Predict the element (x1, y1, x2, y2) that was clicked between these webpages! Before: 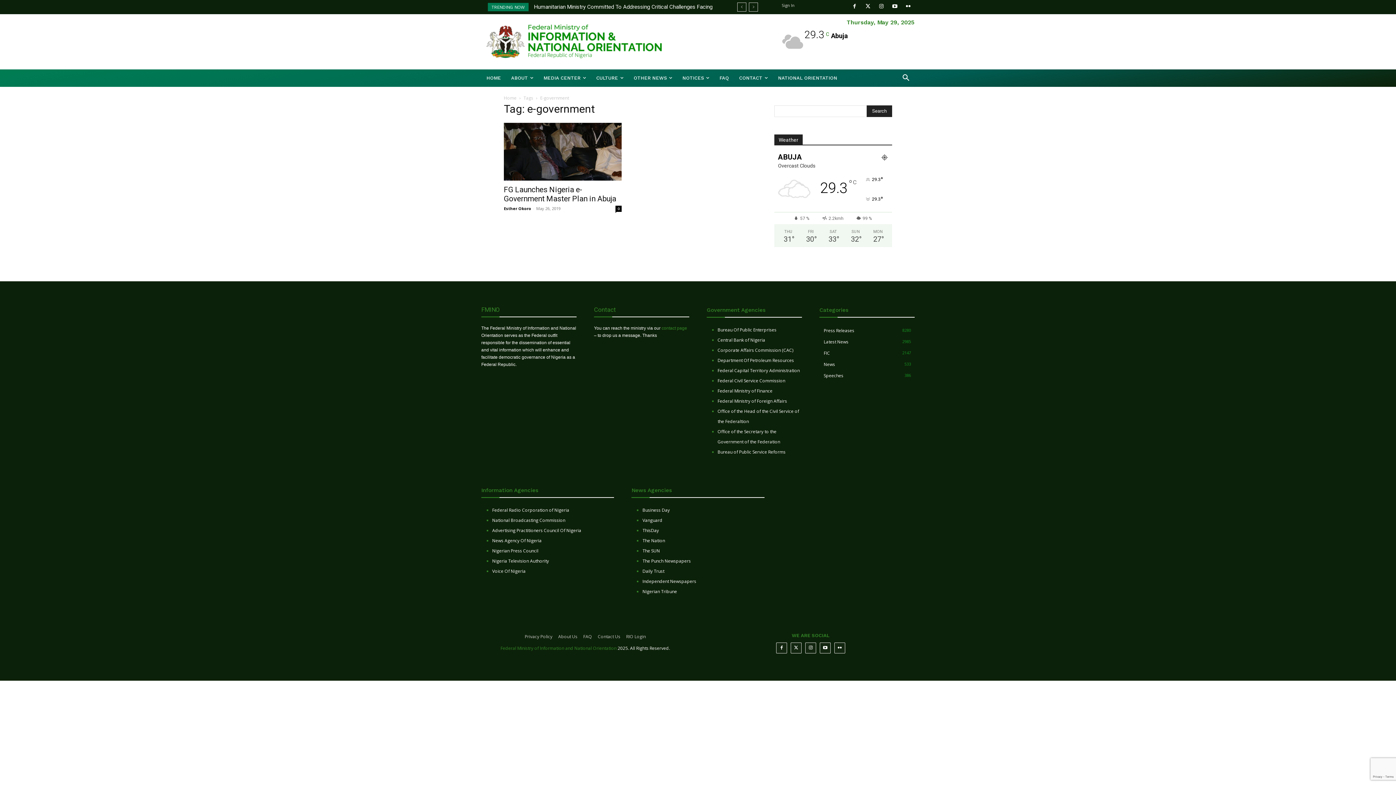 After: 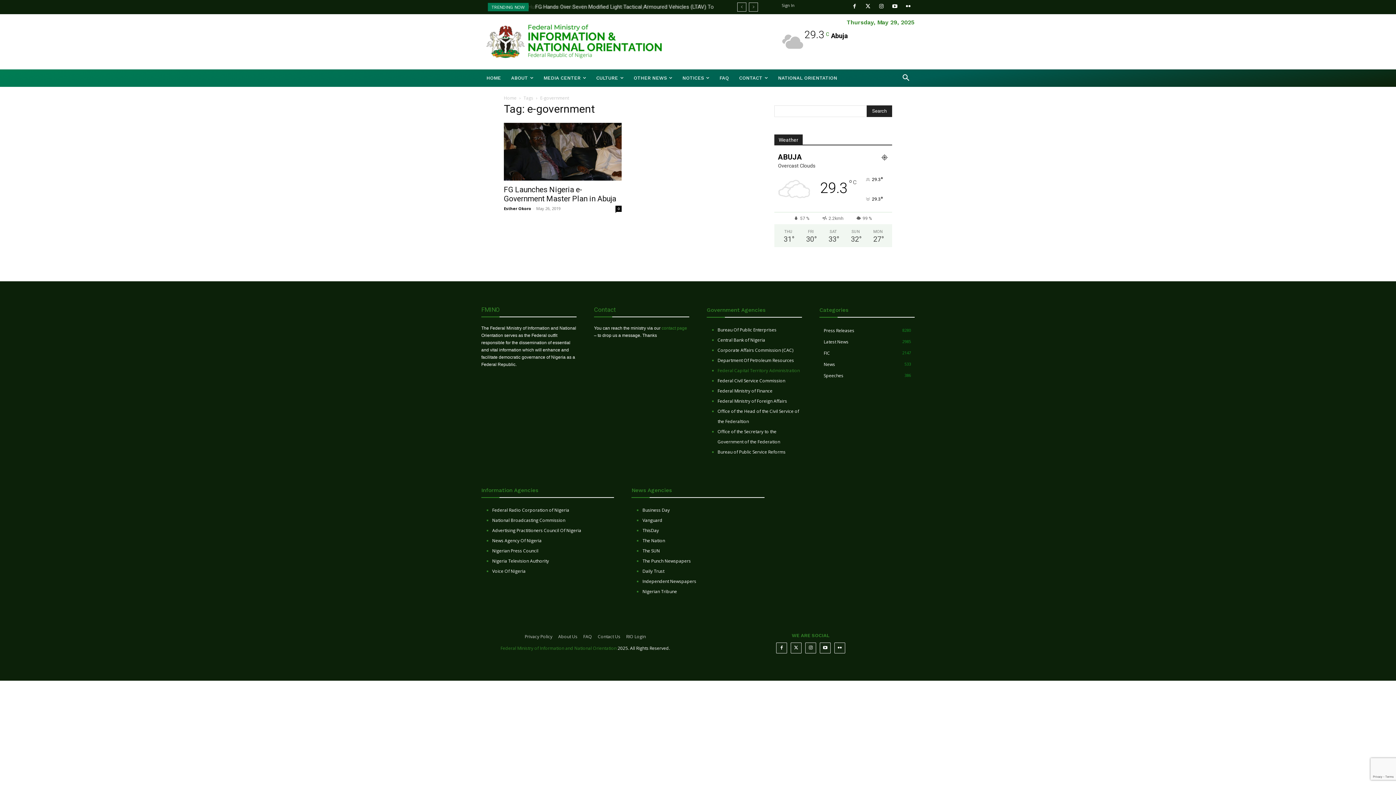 Action: bbox: (717, 365, 802, 376) label: Federal Capital Territory Administration